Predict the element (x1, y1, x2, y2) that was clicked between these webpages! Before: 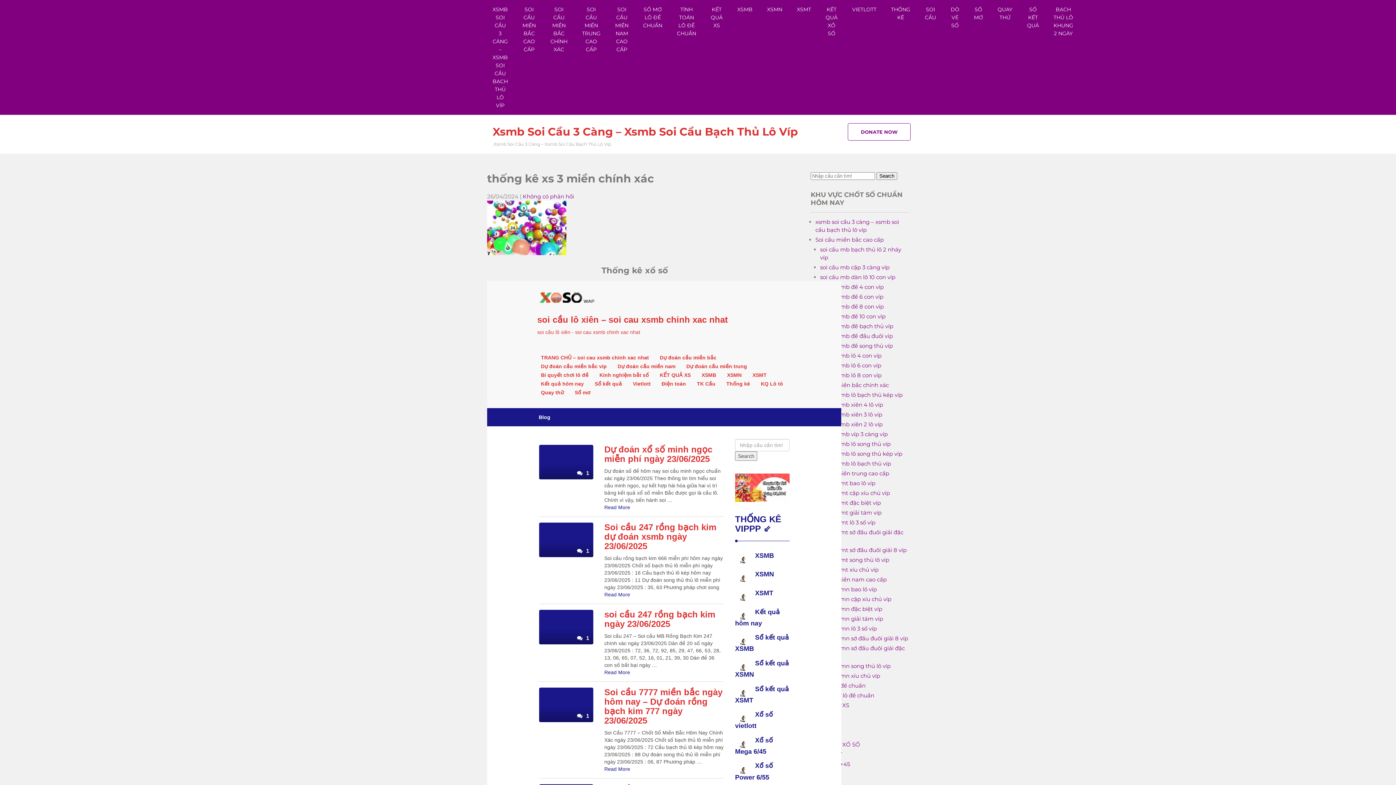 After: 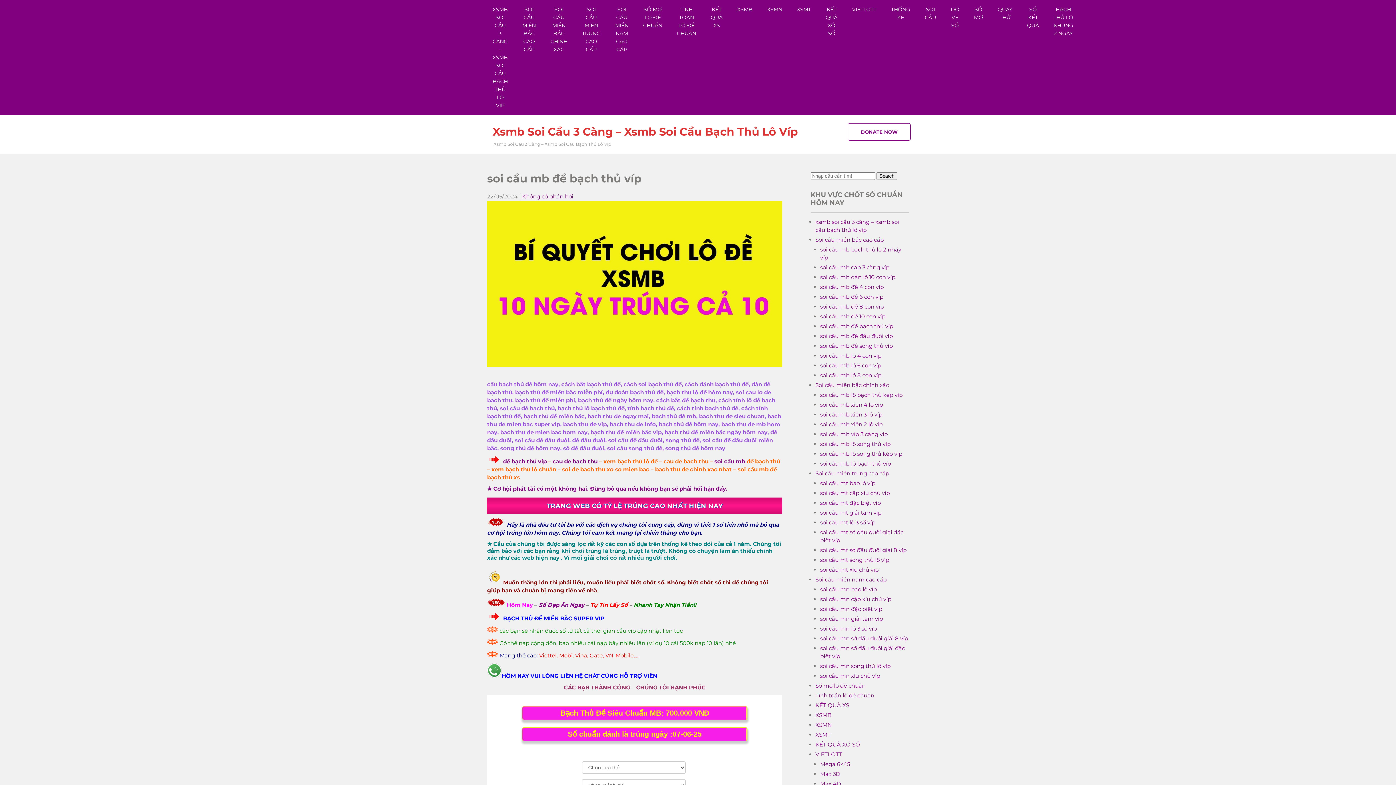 Action: label: soi cầu mb đề bạch thủ víp bbox: (820, 322, 893, 329)